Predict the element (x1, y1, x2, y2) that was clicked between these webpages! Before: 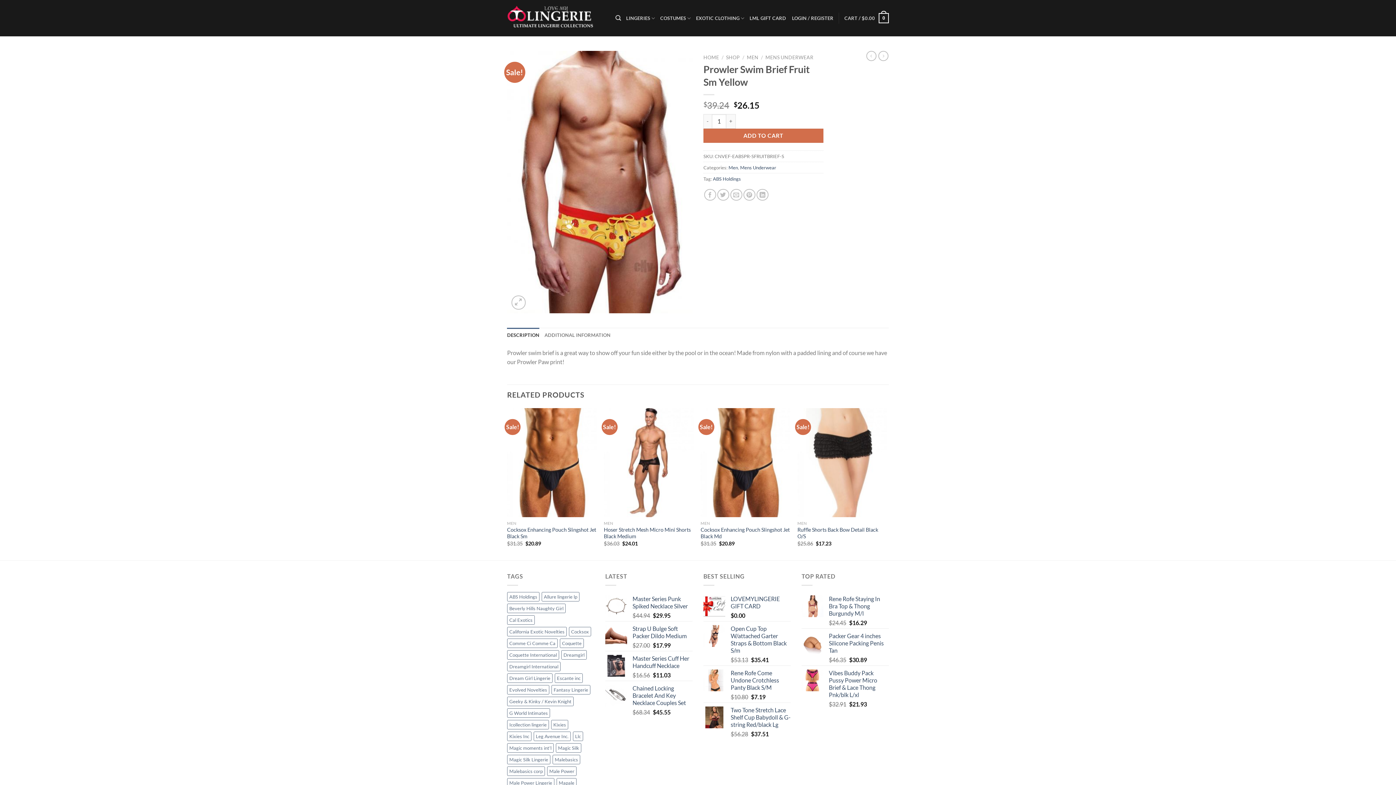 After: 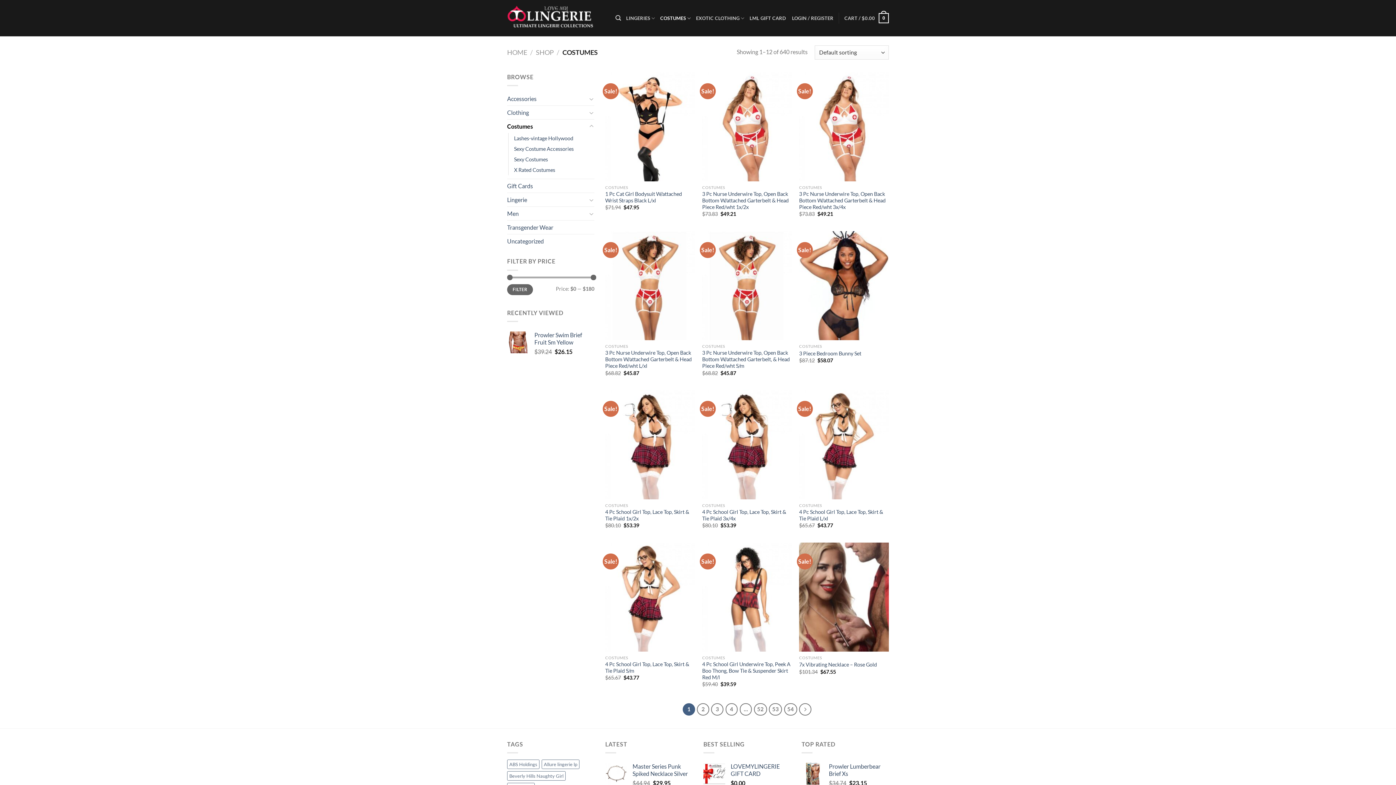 Action: bbox: (660, 10, 691, 25) label: COSTUMES